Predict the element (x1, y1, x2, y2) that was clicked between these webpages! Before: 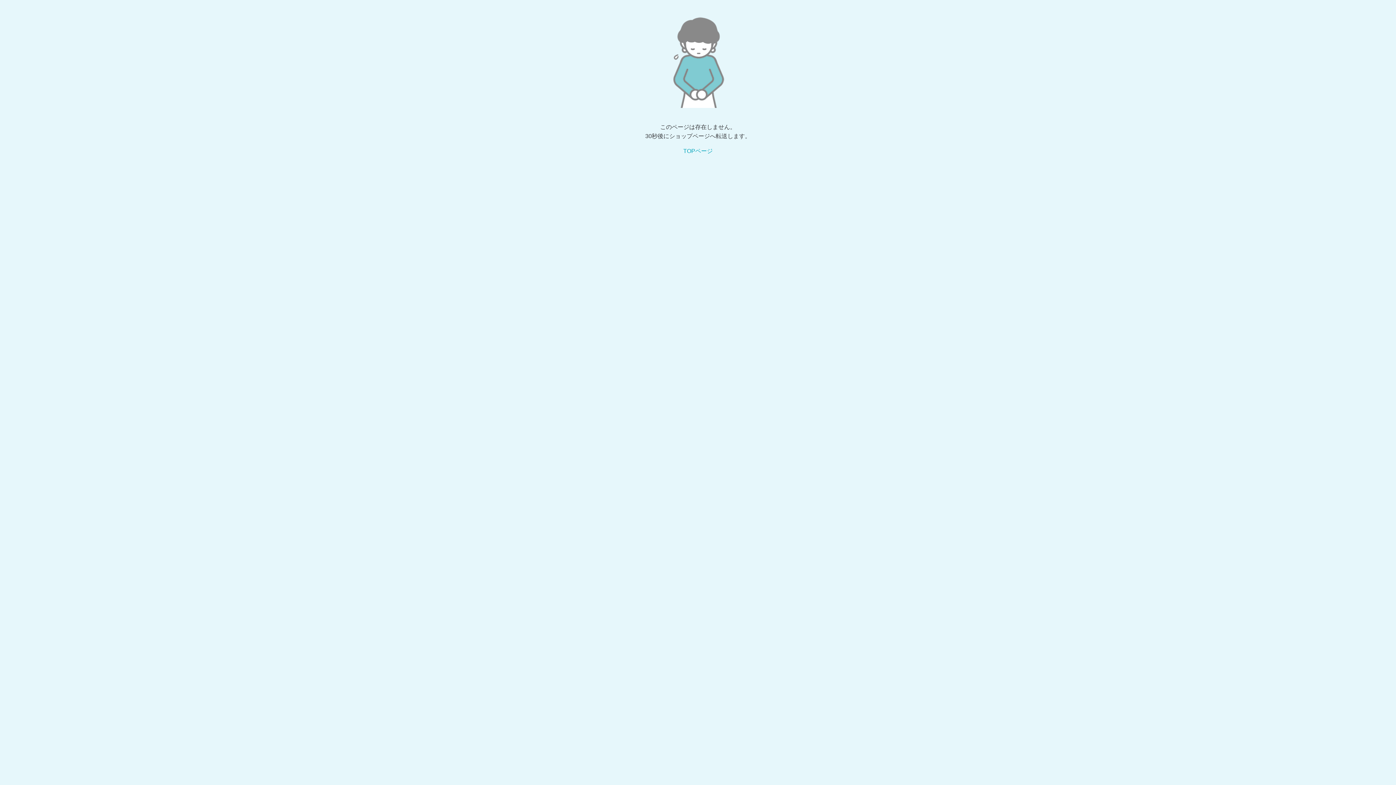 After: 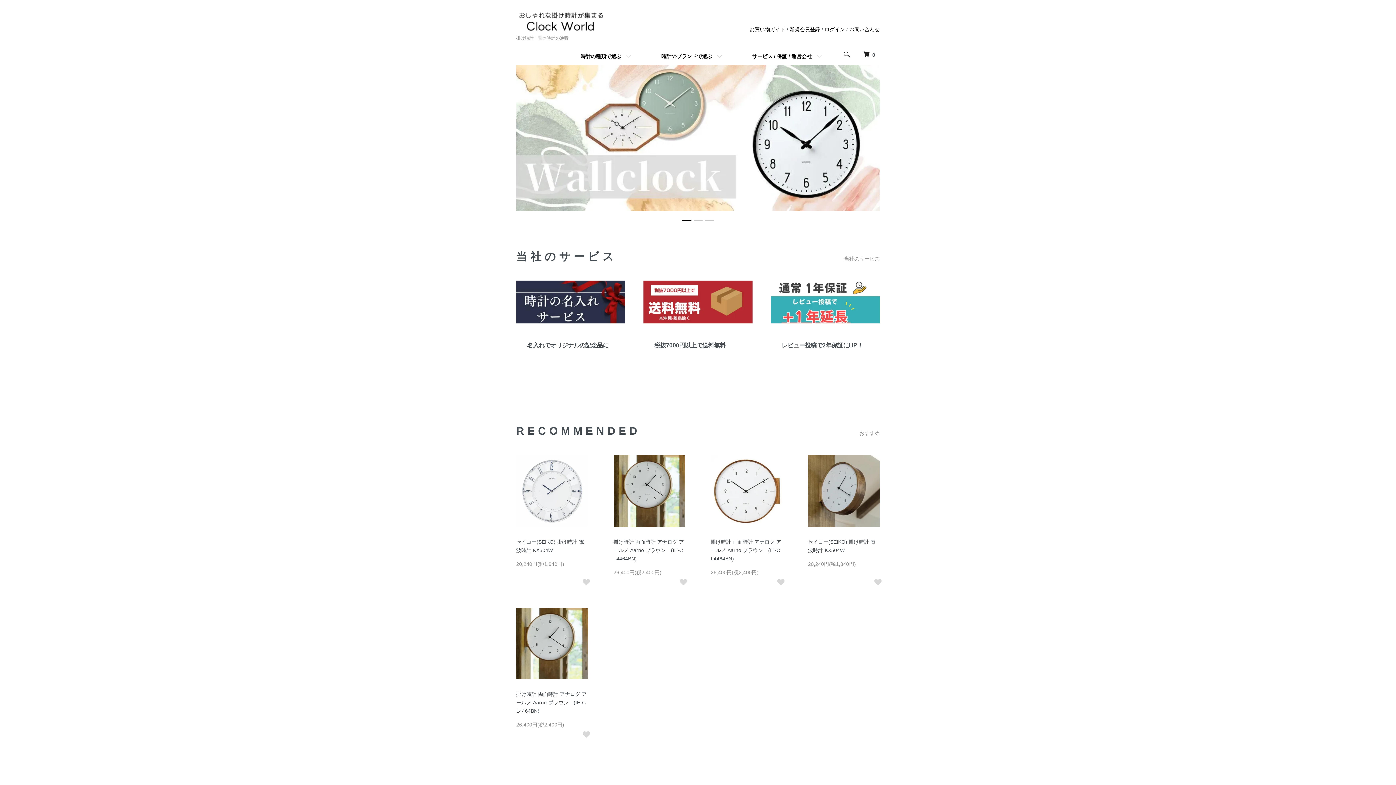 Action: bbox: (683, 148, 712, 154) label: TOPページ